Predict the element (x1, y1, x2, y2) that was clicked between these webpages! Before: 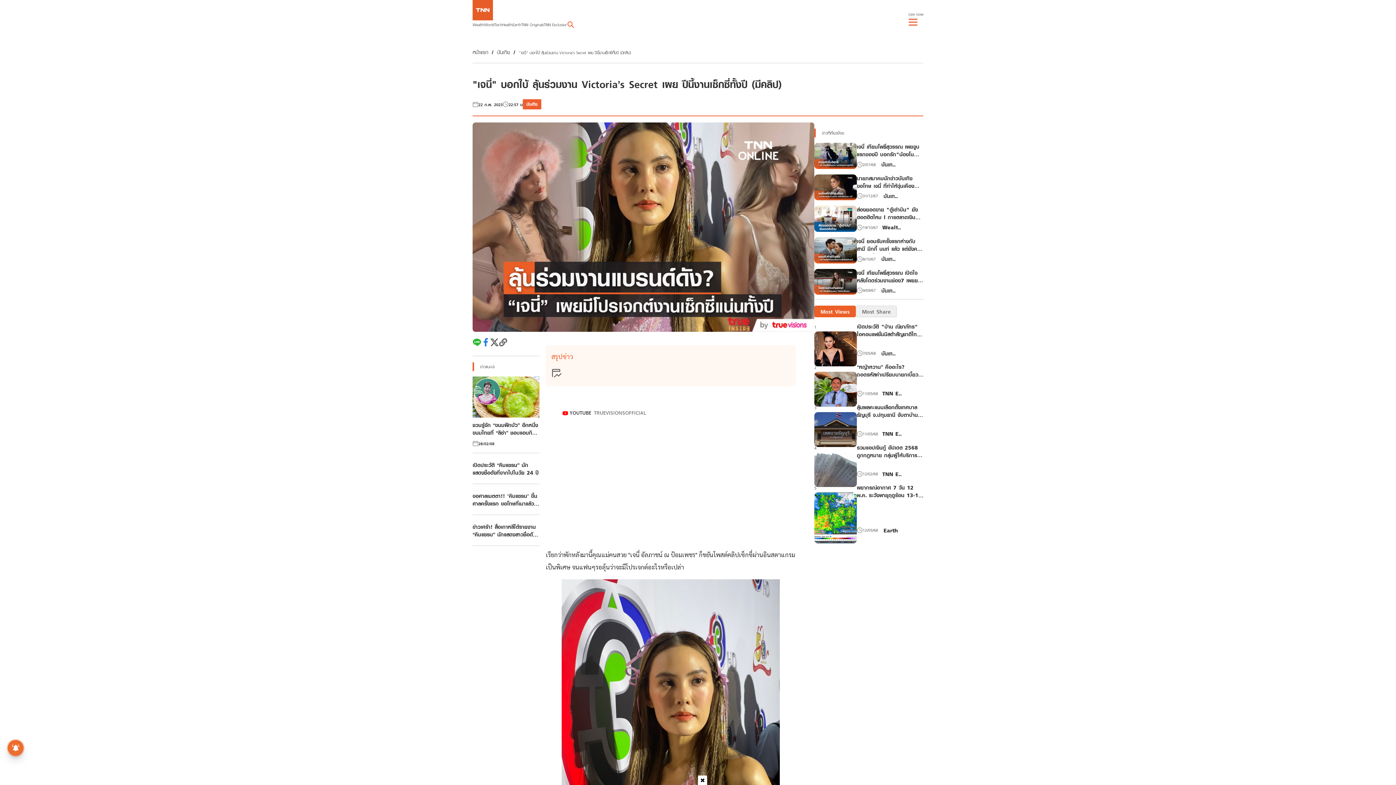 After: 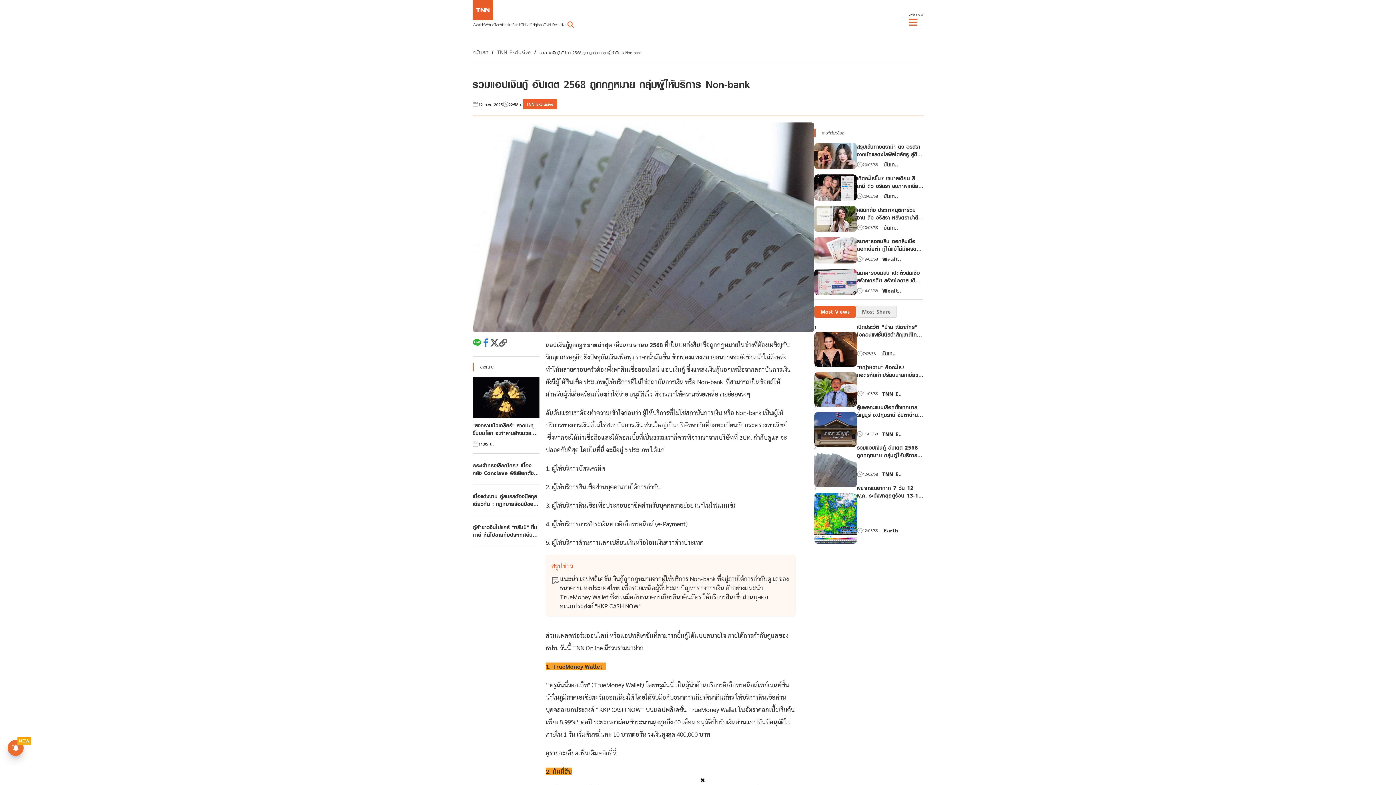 Action: bbox: (814, 452, 857, 487)